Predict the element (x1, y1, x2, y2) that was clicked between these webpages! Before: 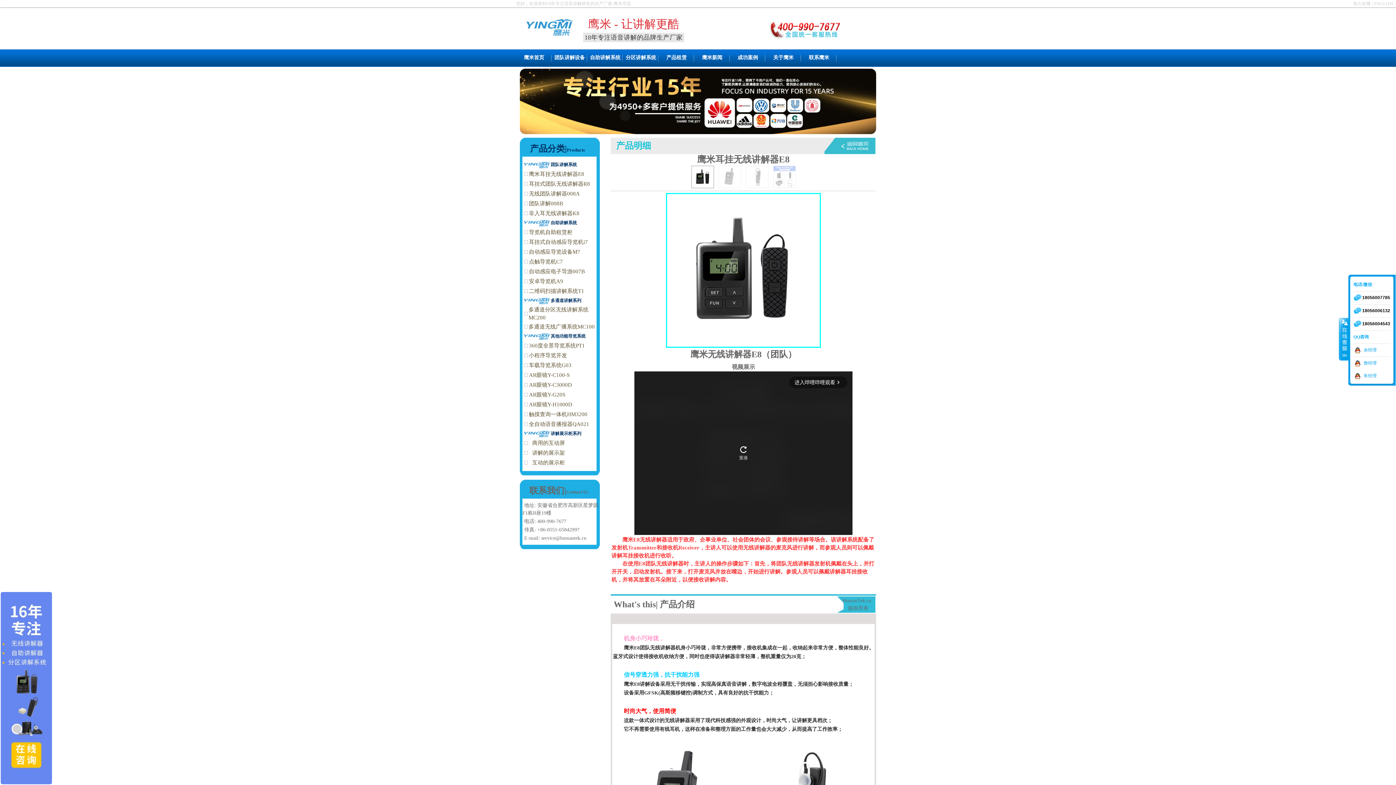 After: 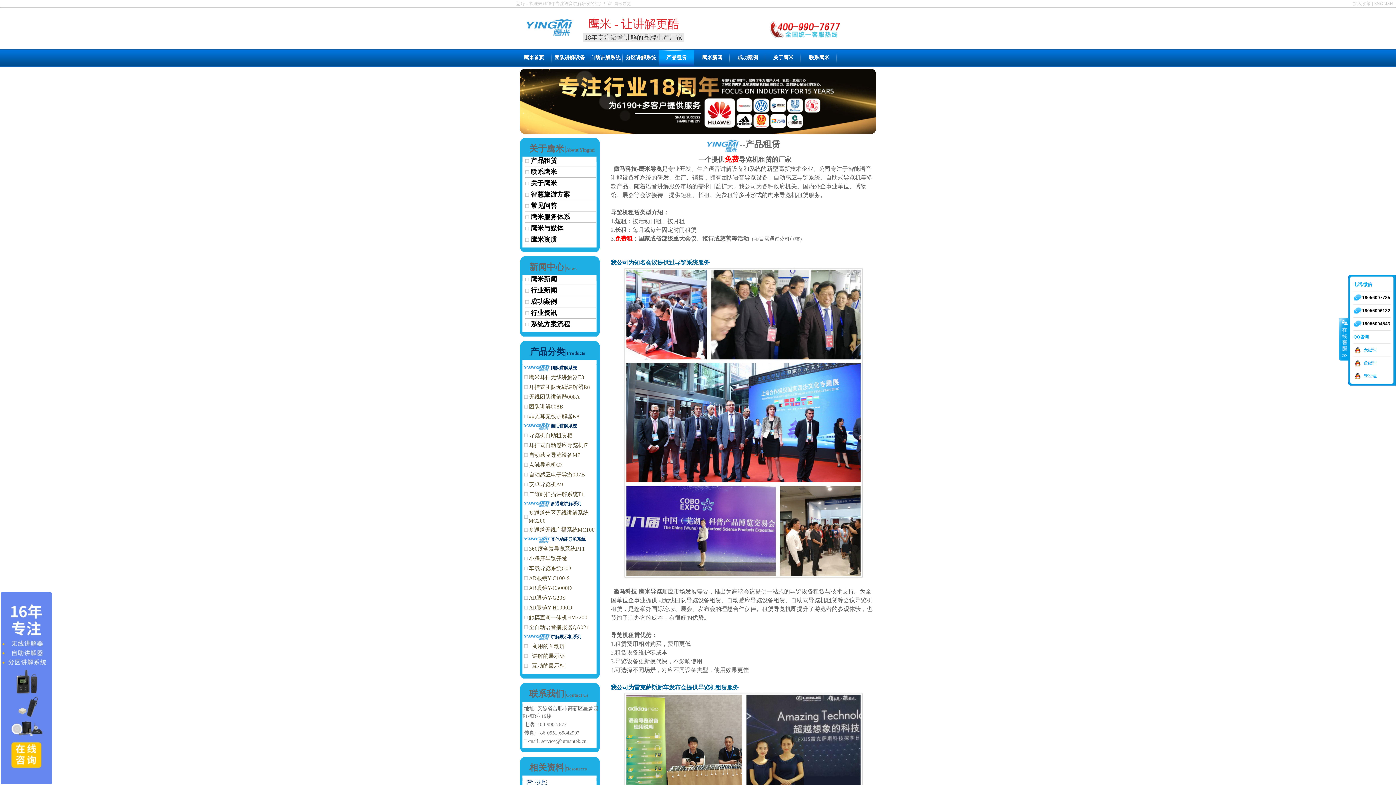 Action: bbox: (658, 49, 694, 66) label: 产品租赁